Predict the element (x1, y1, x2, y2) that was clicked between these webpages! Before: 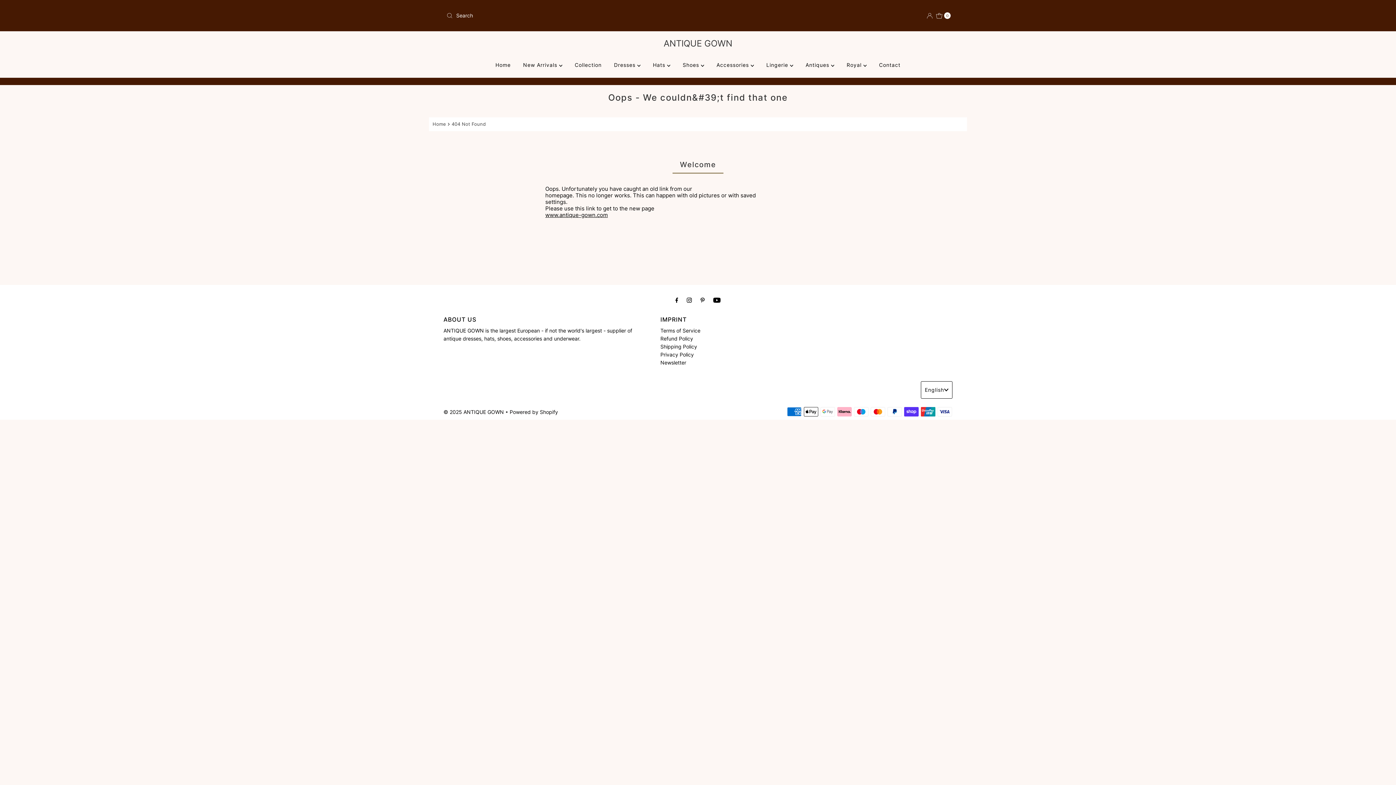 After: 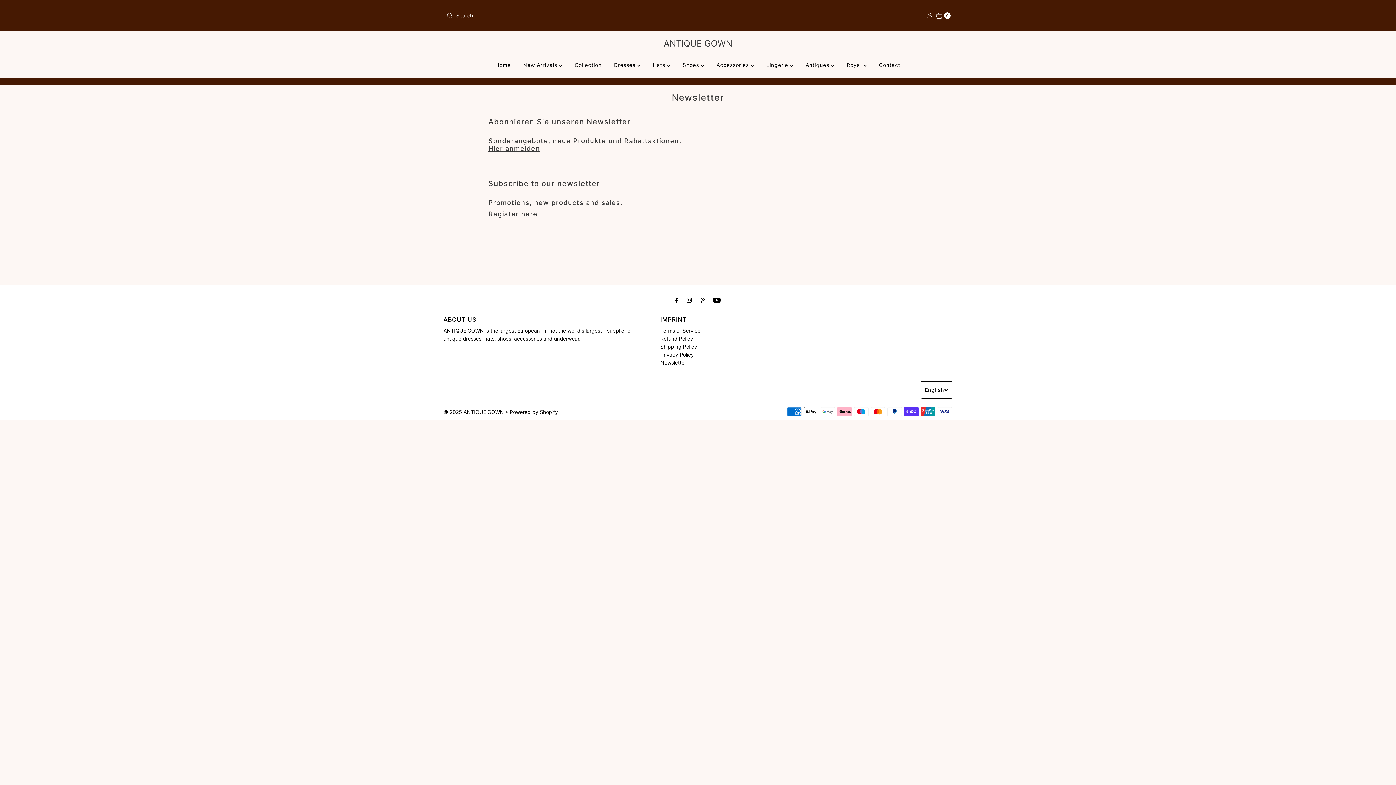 Action: bbox: (660, 359, 686, 365) label: Newsletter